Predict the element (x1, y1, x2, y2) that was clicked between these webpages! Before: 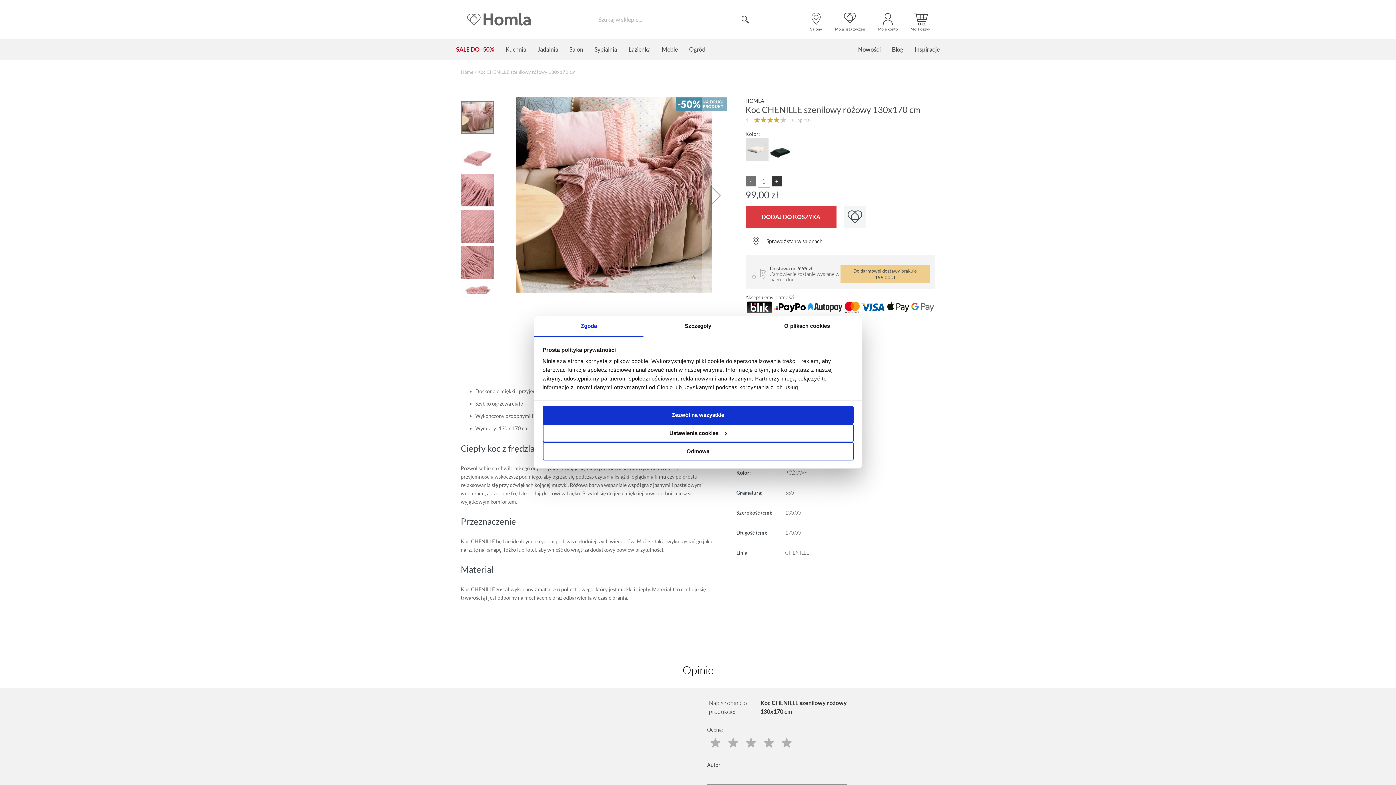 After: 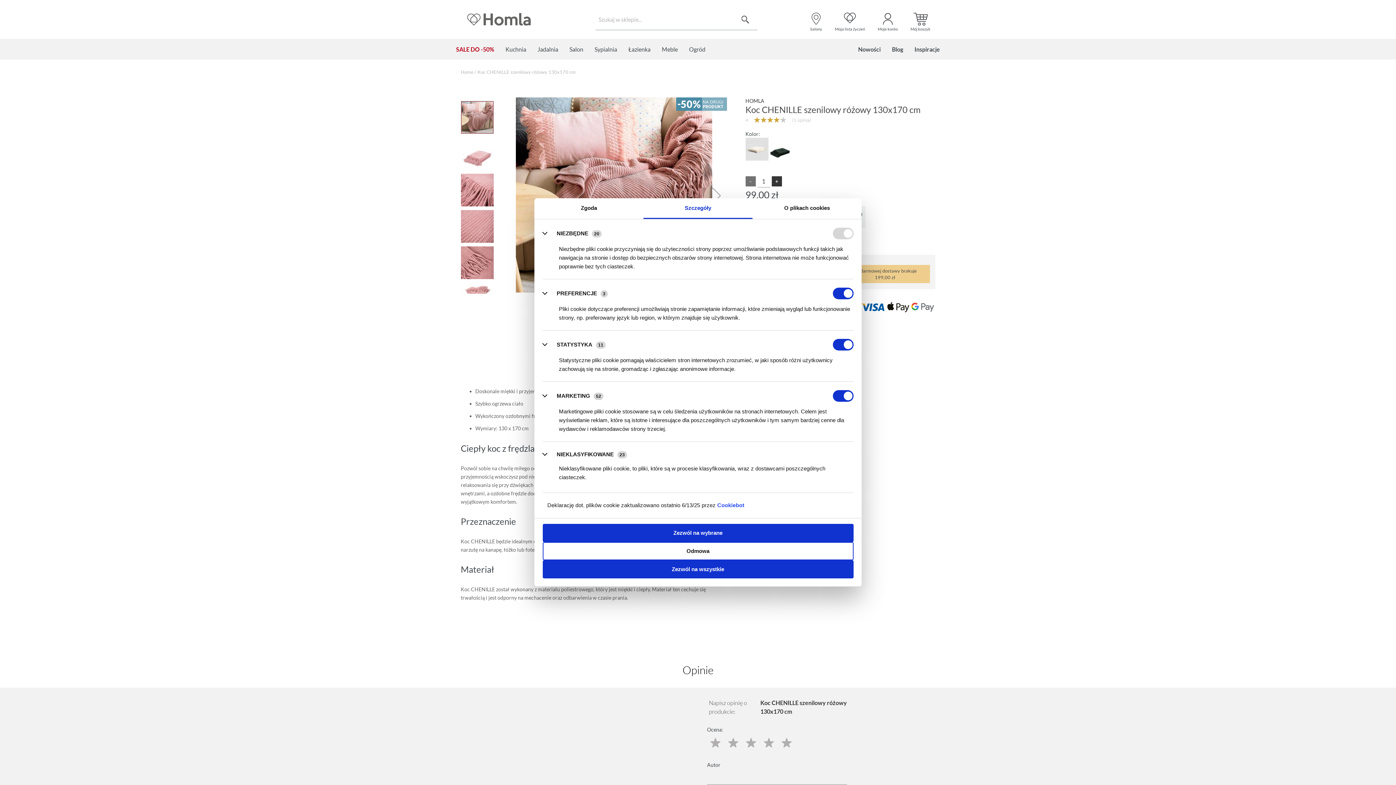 Action: bbox: (542, 424, 853, 442) label: Ustawienia cookies